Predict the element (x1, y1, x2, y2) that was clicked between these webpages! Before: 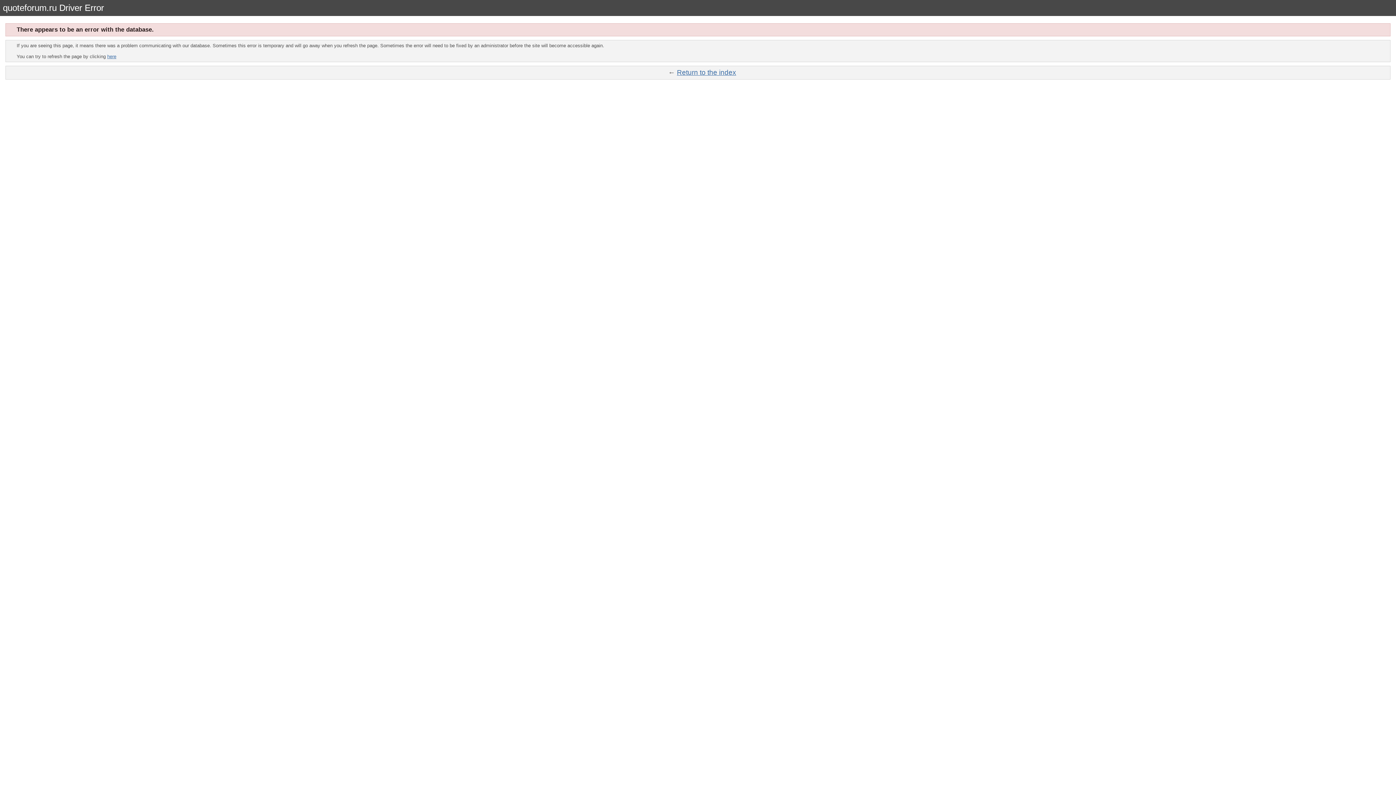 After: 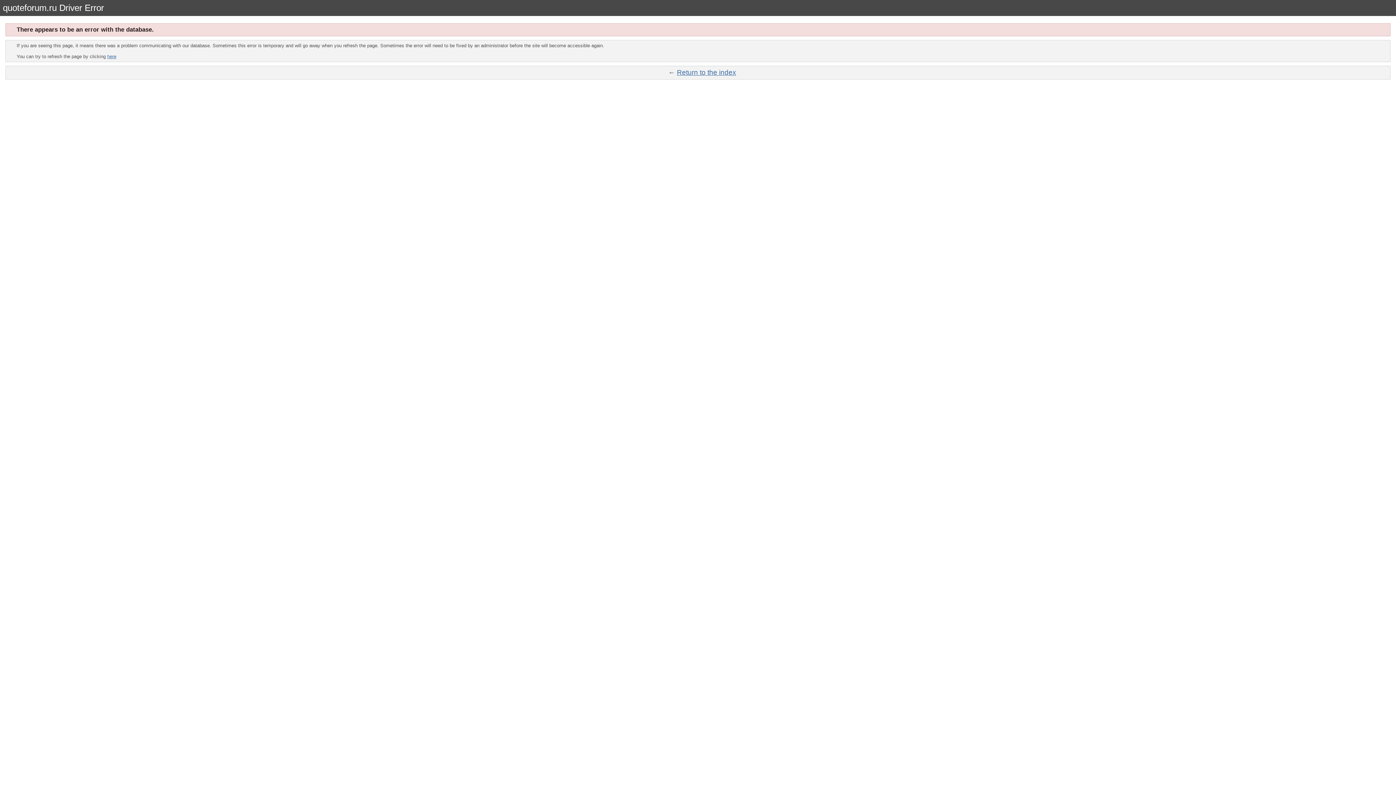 Action: bbox: (677, 68, 736, 76) label: Return to the index